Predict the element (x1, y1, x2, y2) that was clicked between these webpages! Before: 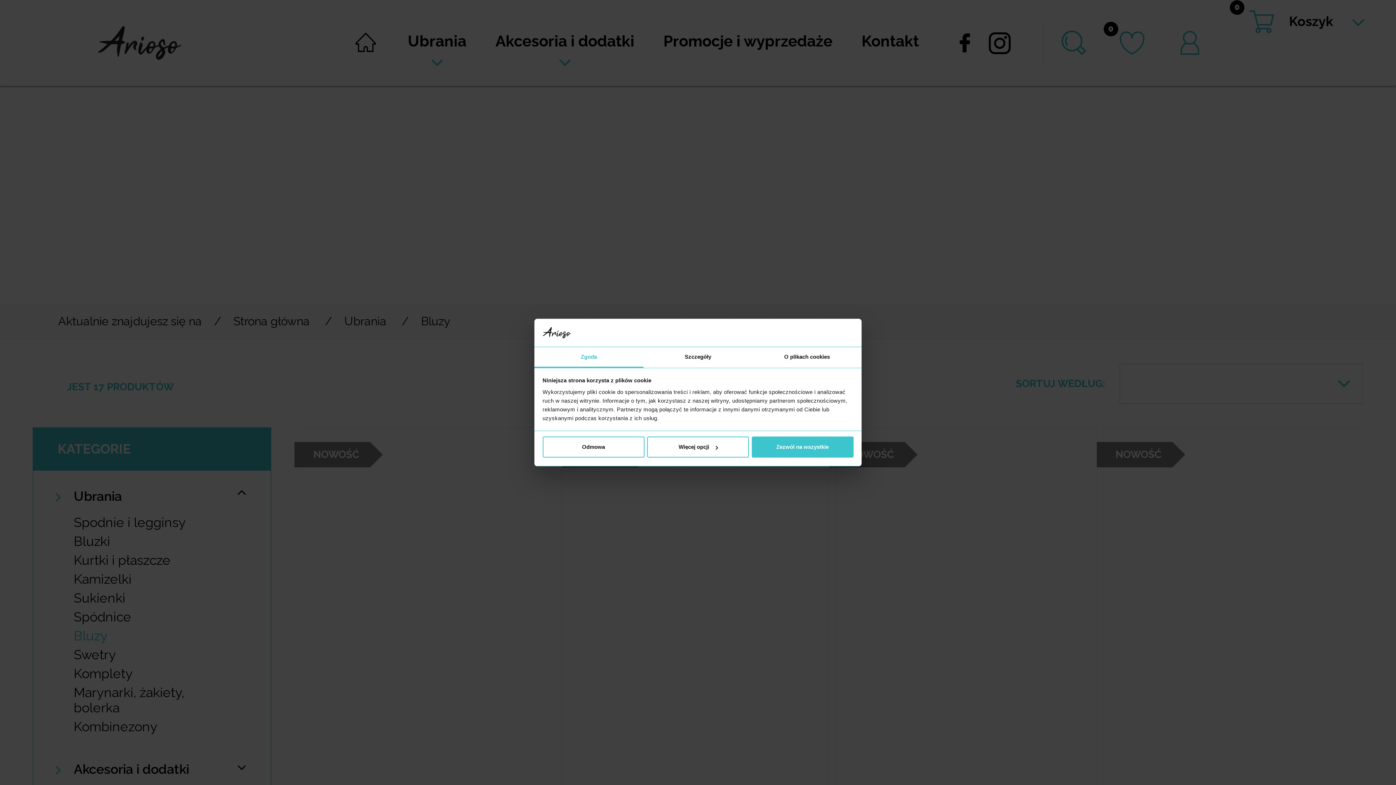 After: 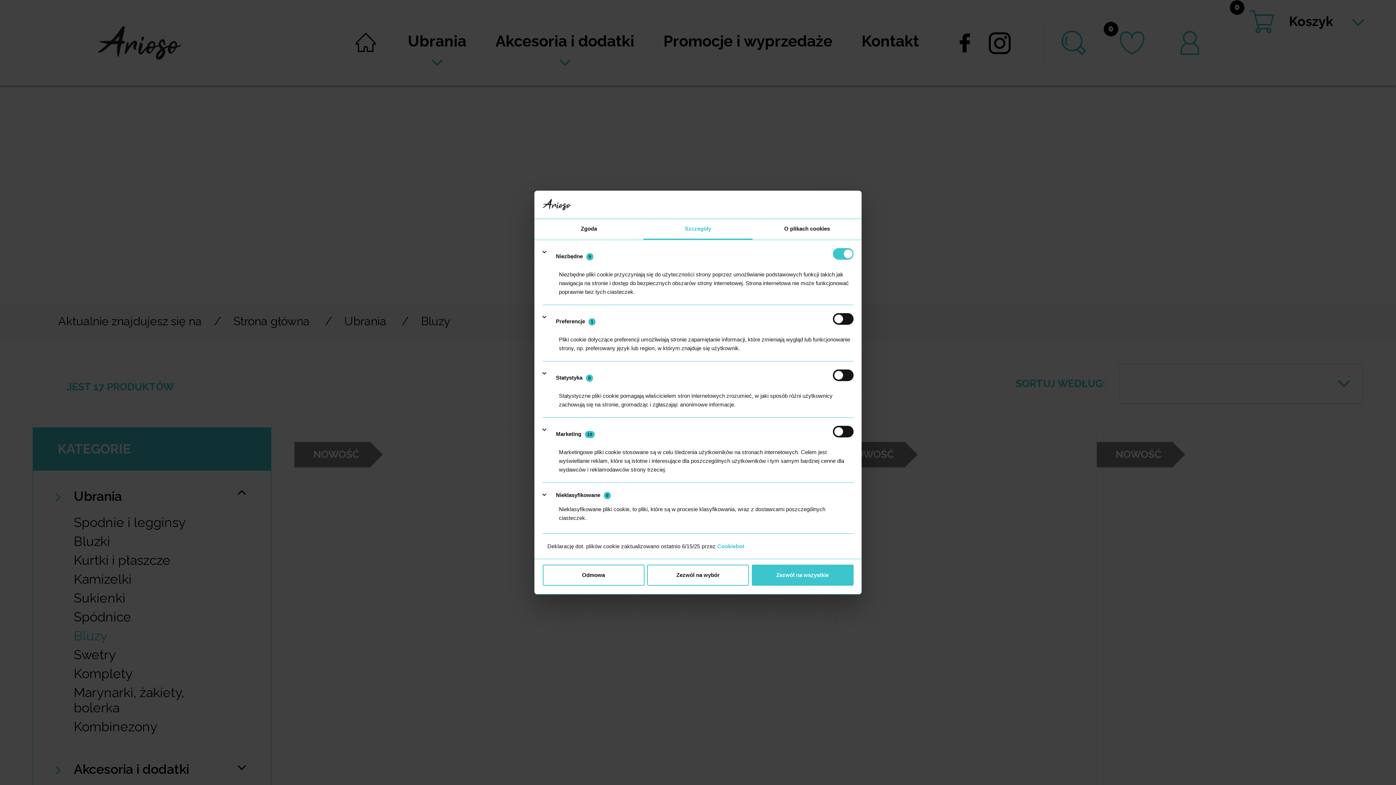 Action: label: Więcej opcji bbox: (647, 436, 749, 457)